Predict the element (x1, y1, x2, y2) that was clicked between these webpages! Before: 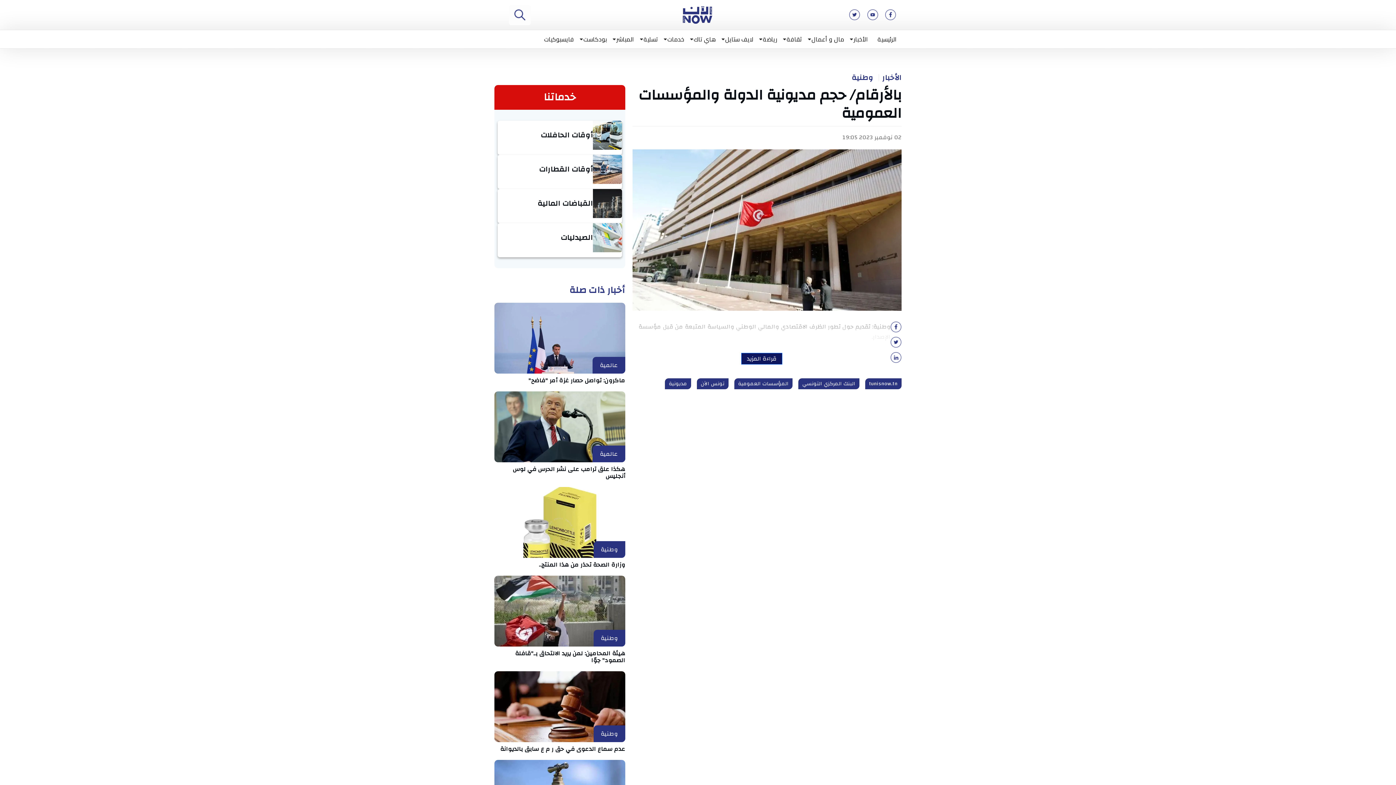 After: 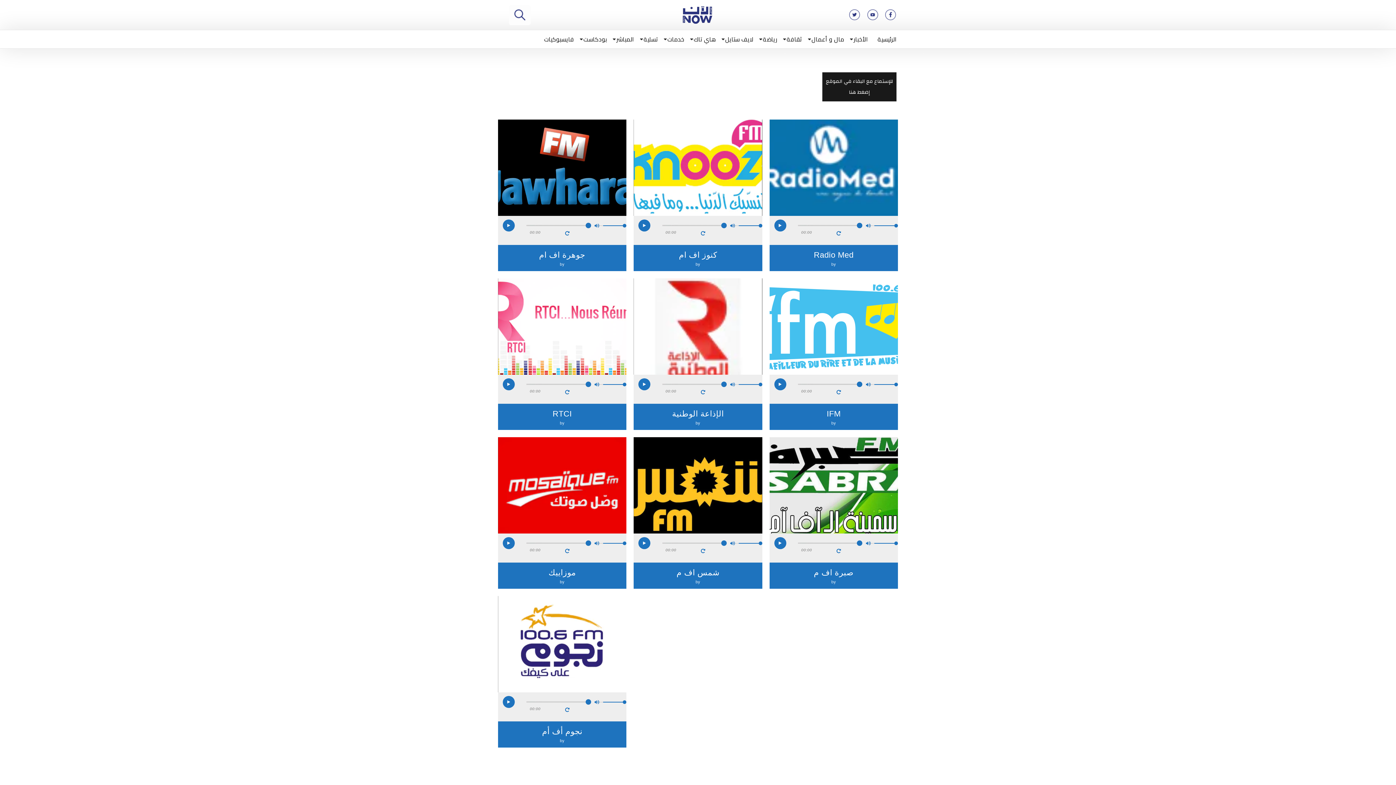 Action: bbox: (611, 30, 639, 48) label: المباشر